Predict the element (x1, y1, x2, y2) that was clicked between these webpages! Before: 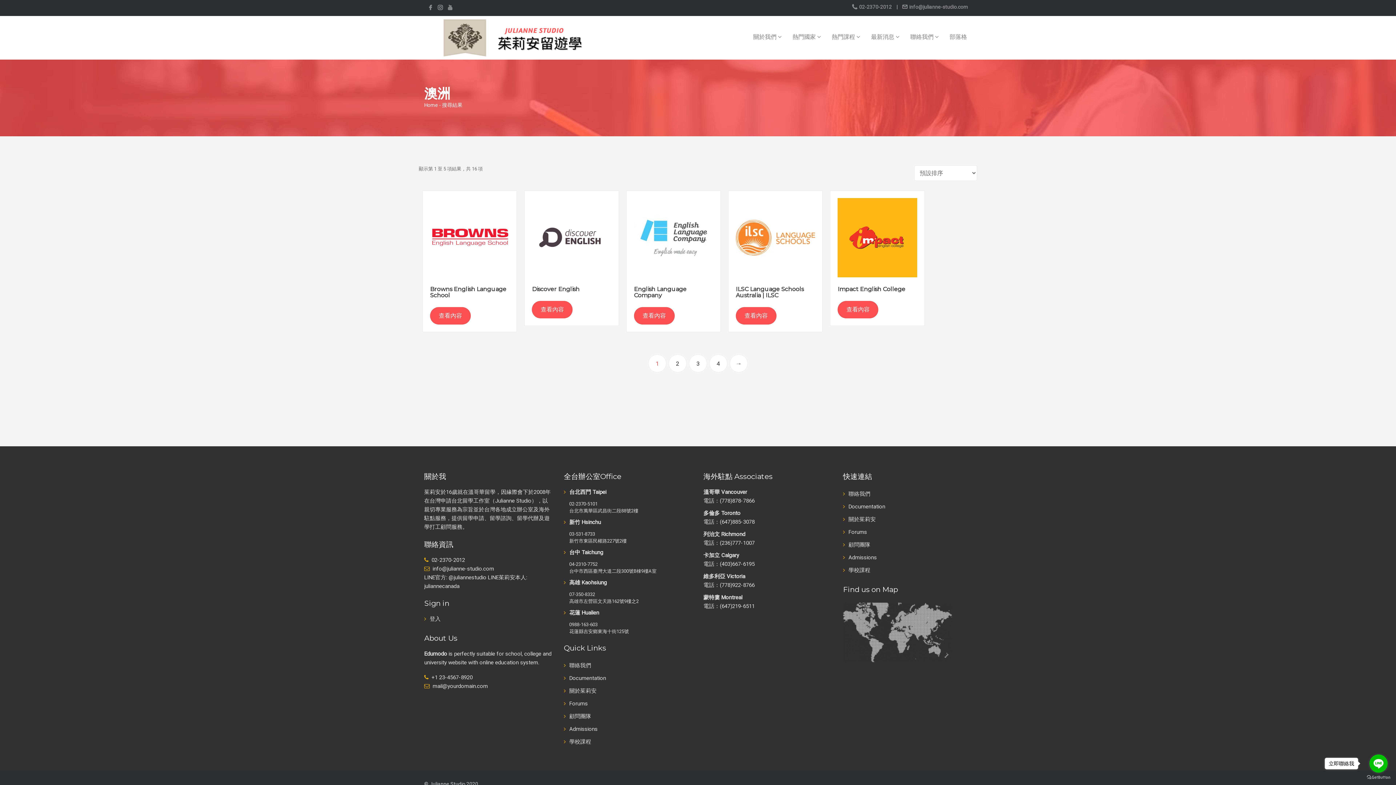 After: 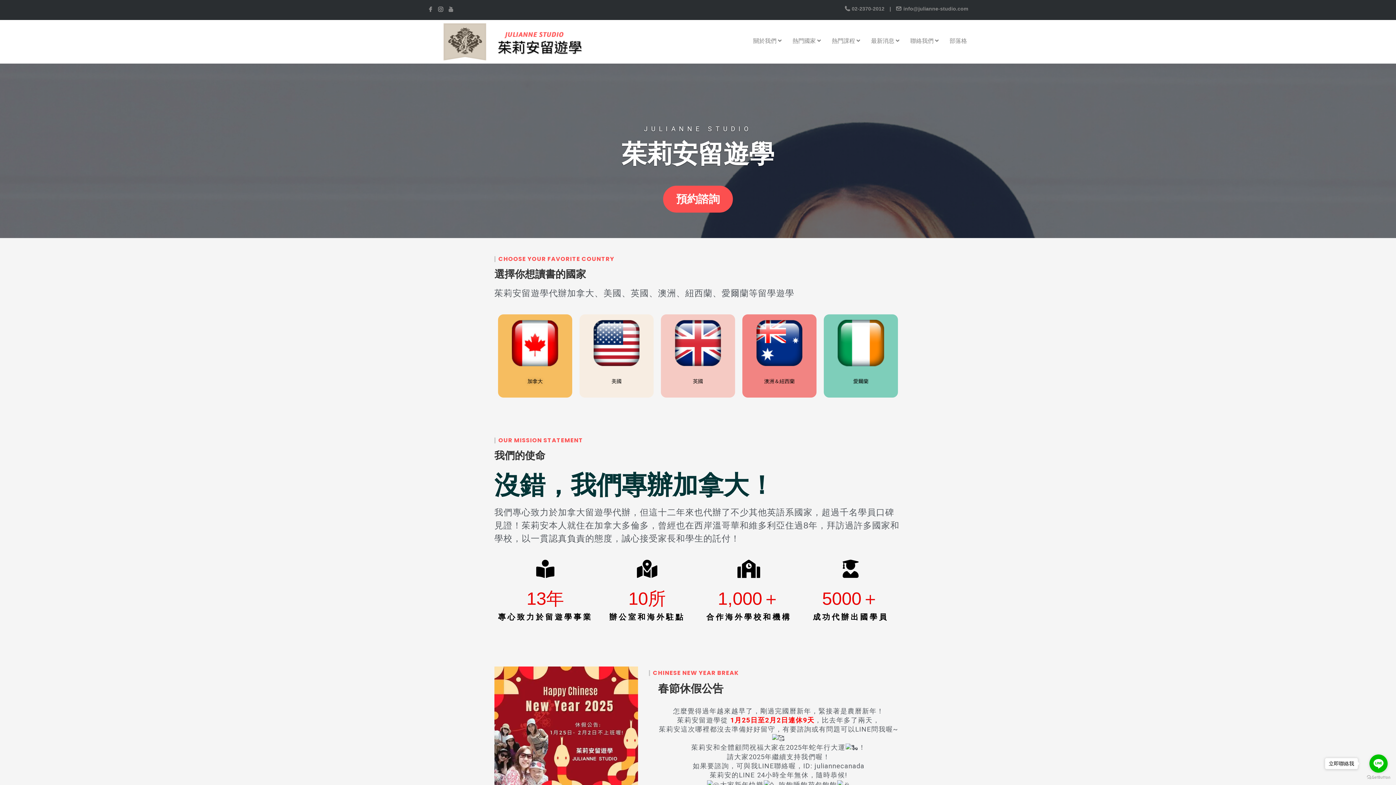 Action: label: Home bbox: (424, 102, 438, 108)